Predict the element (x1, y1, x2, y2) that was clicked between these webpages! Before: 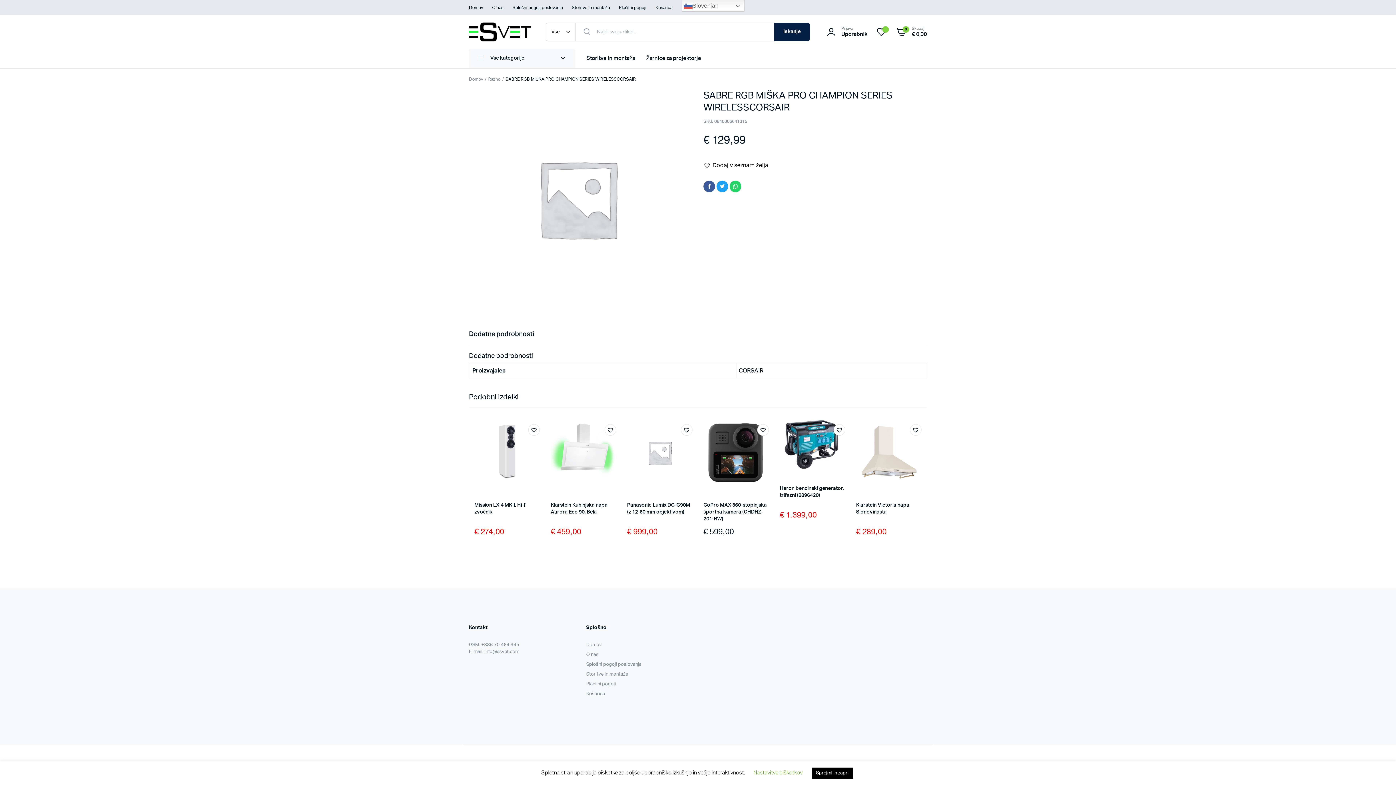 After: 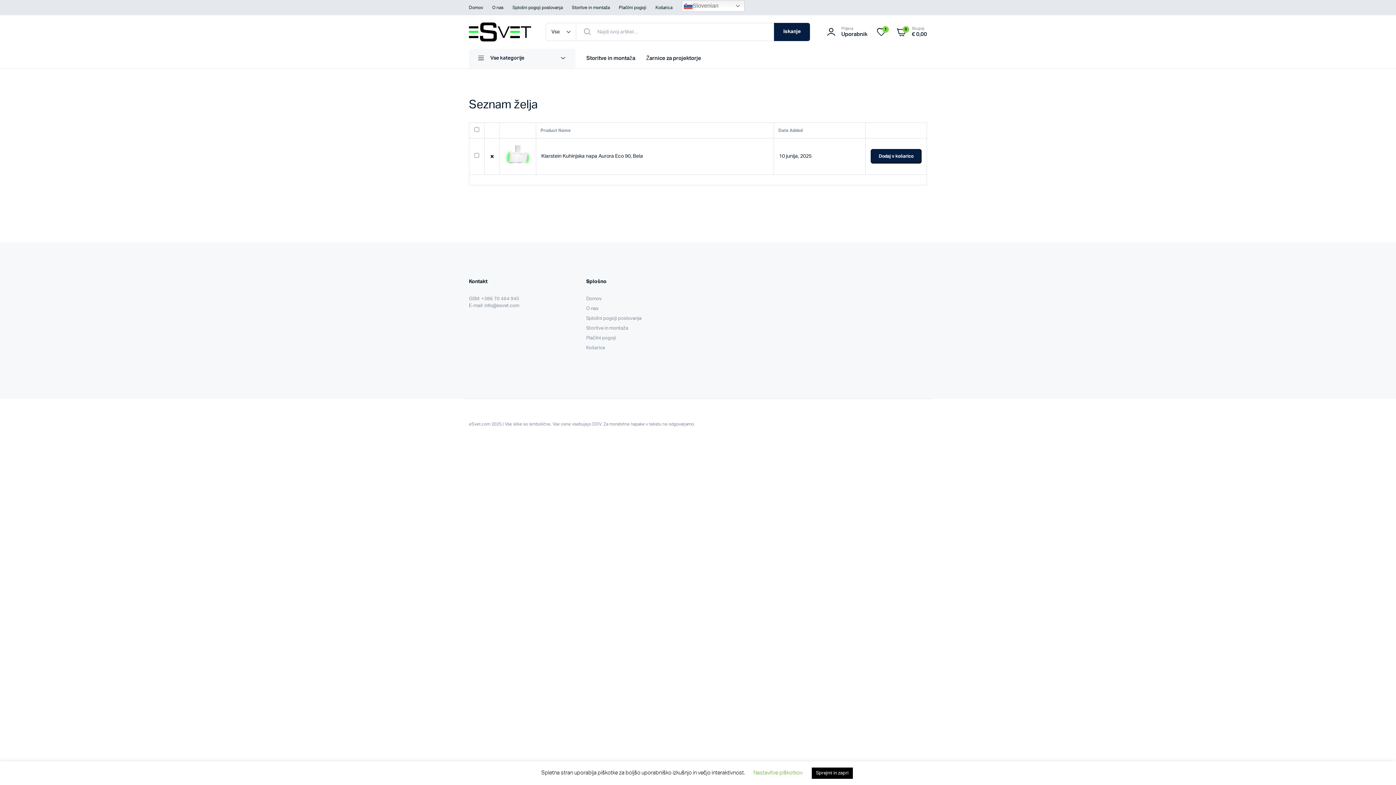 Action: bbox: (606, 426, 614, 433) label: Dodaj v seznam želja